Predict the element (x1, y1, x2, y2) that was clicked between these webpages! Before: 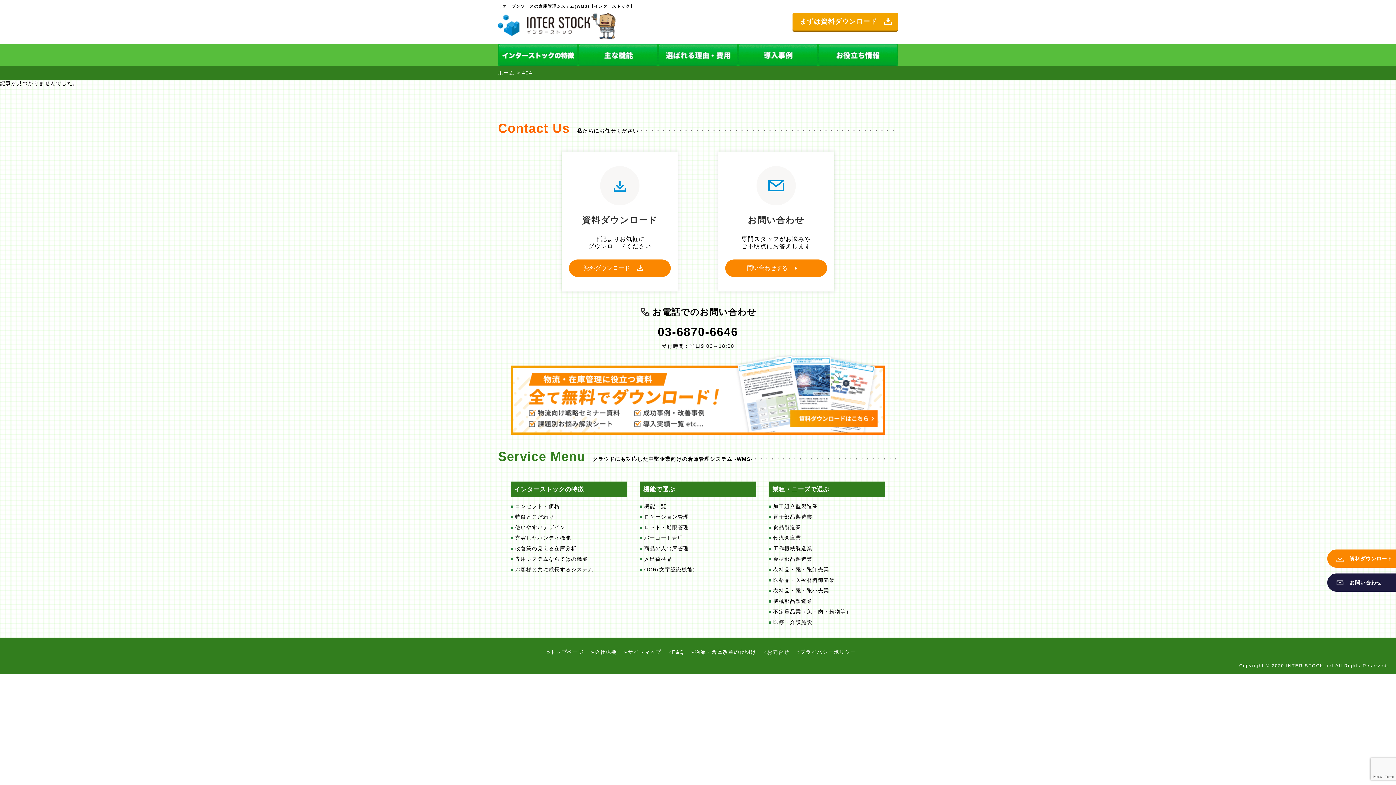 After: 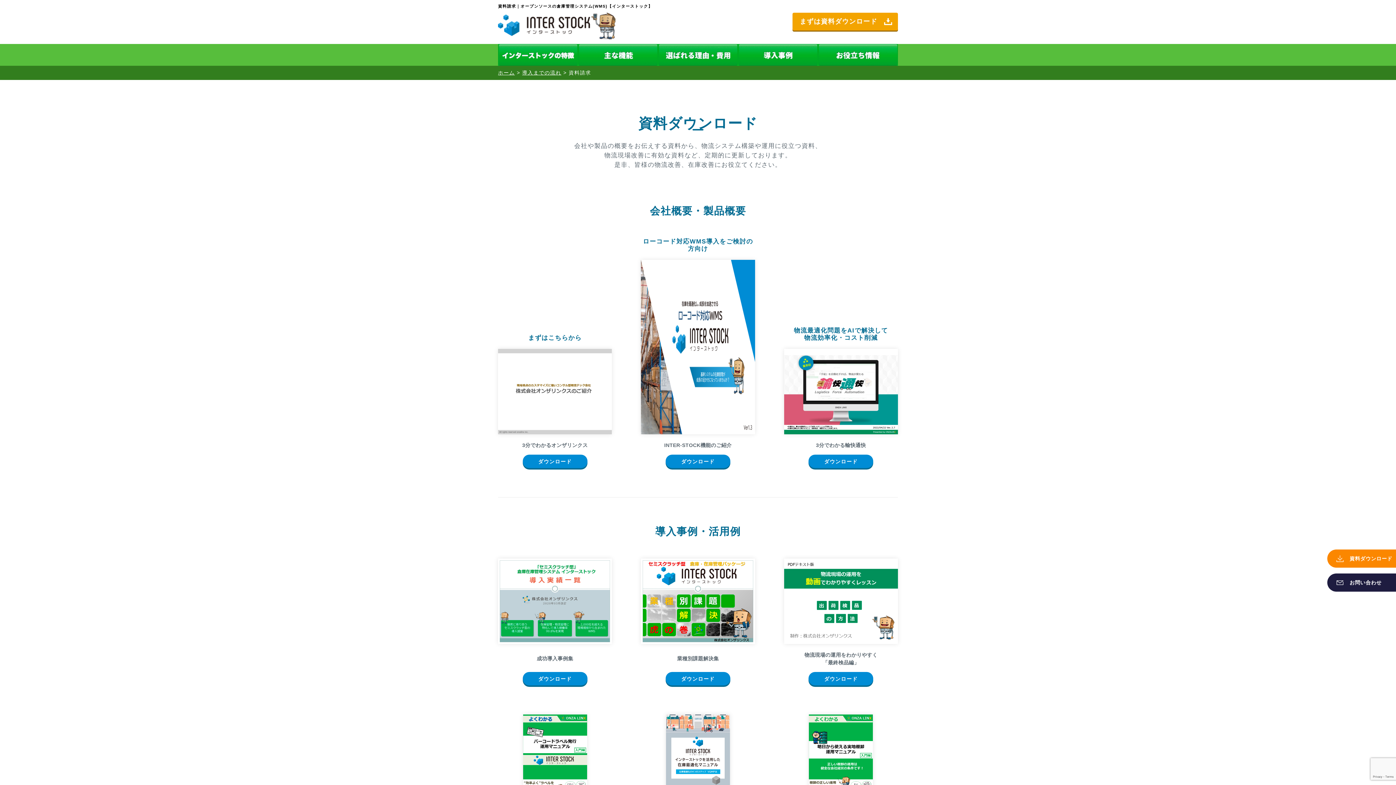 Action: label: まずは資料ダウンロード bbox: (792, 12, 898, 30)